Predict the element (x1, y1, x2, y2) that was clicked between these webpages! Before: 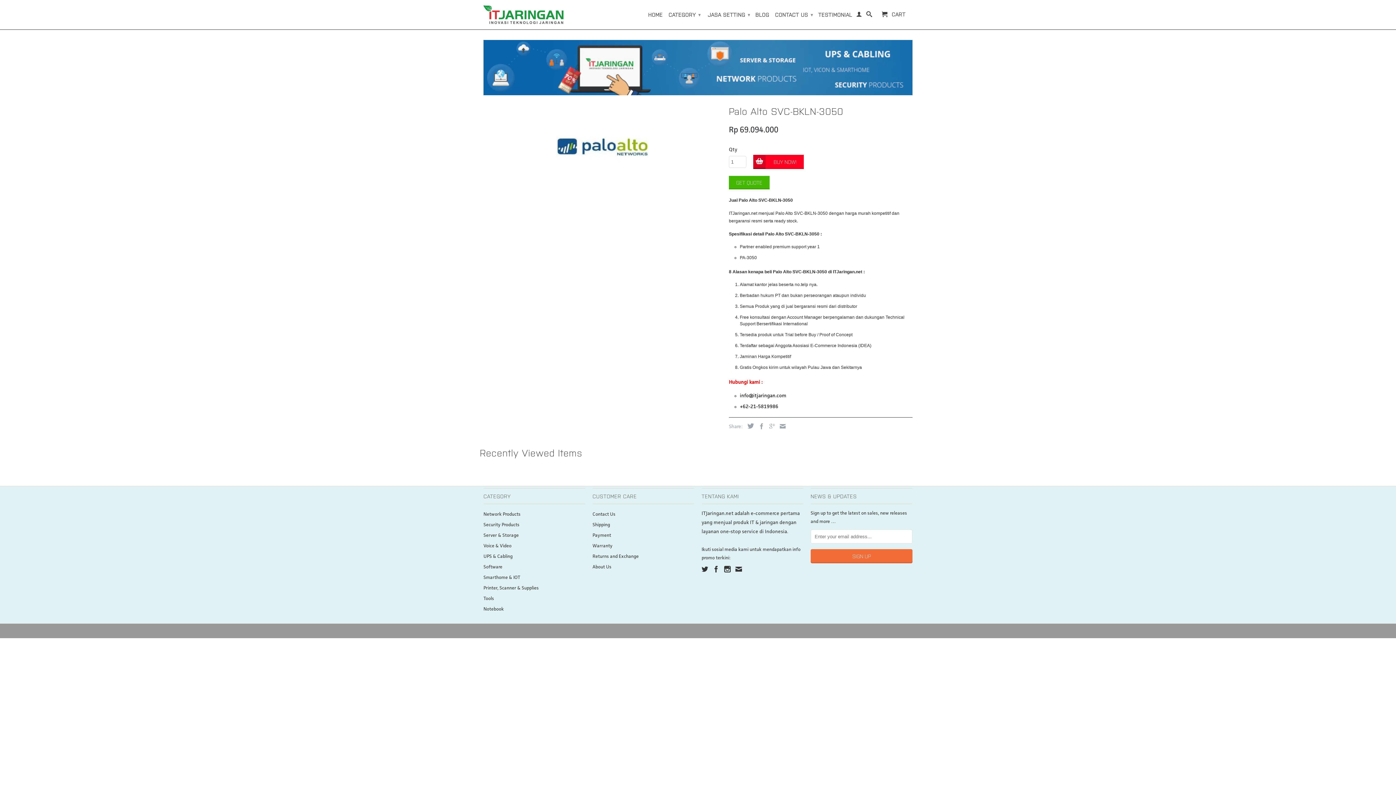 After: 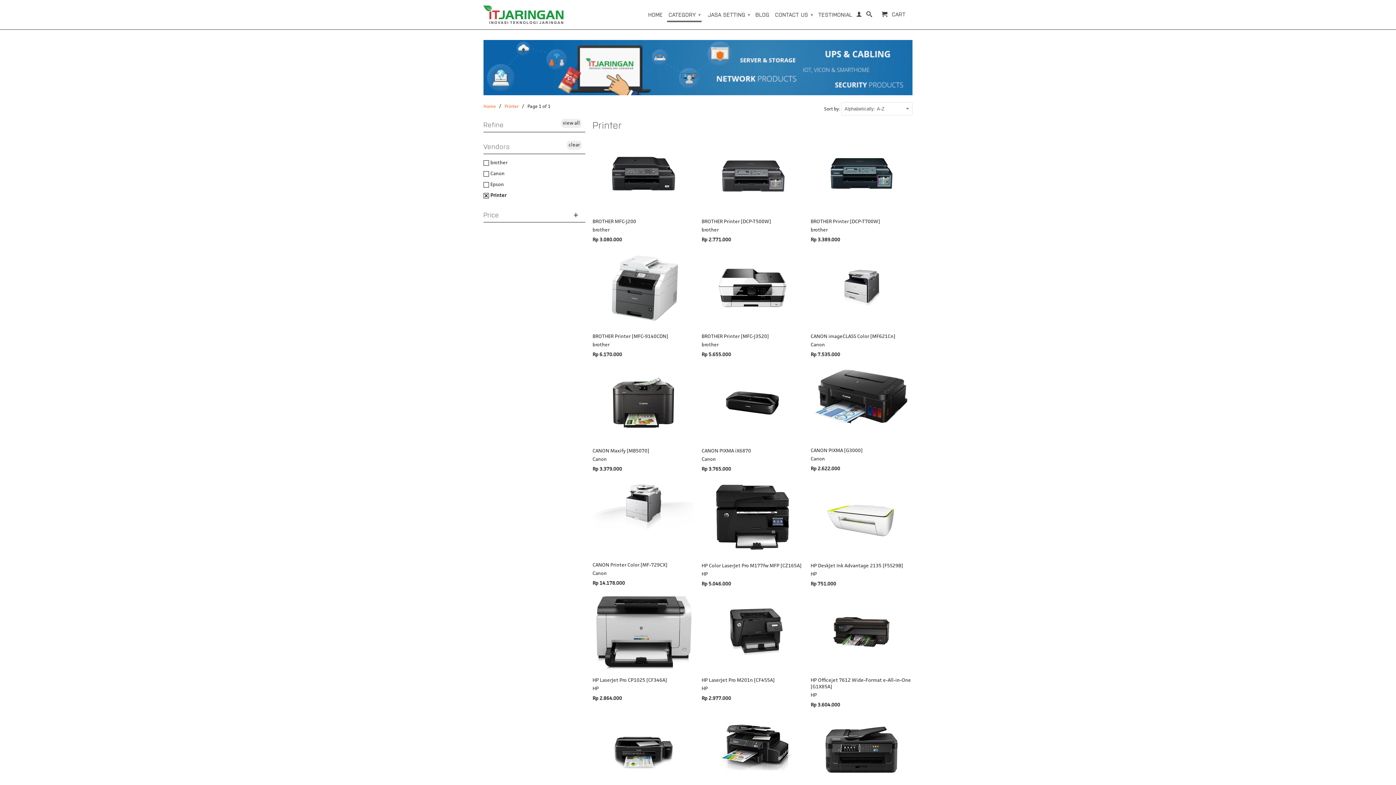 Action: bbox: (483, 586, 538, 590) label: Printer, Scanner & Supplies